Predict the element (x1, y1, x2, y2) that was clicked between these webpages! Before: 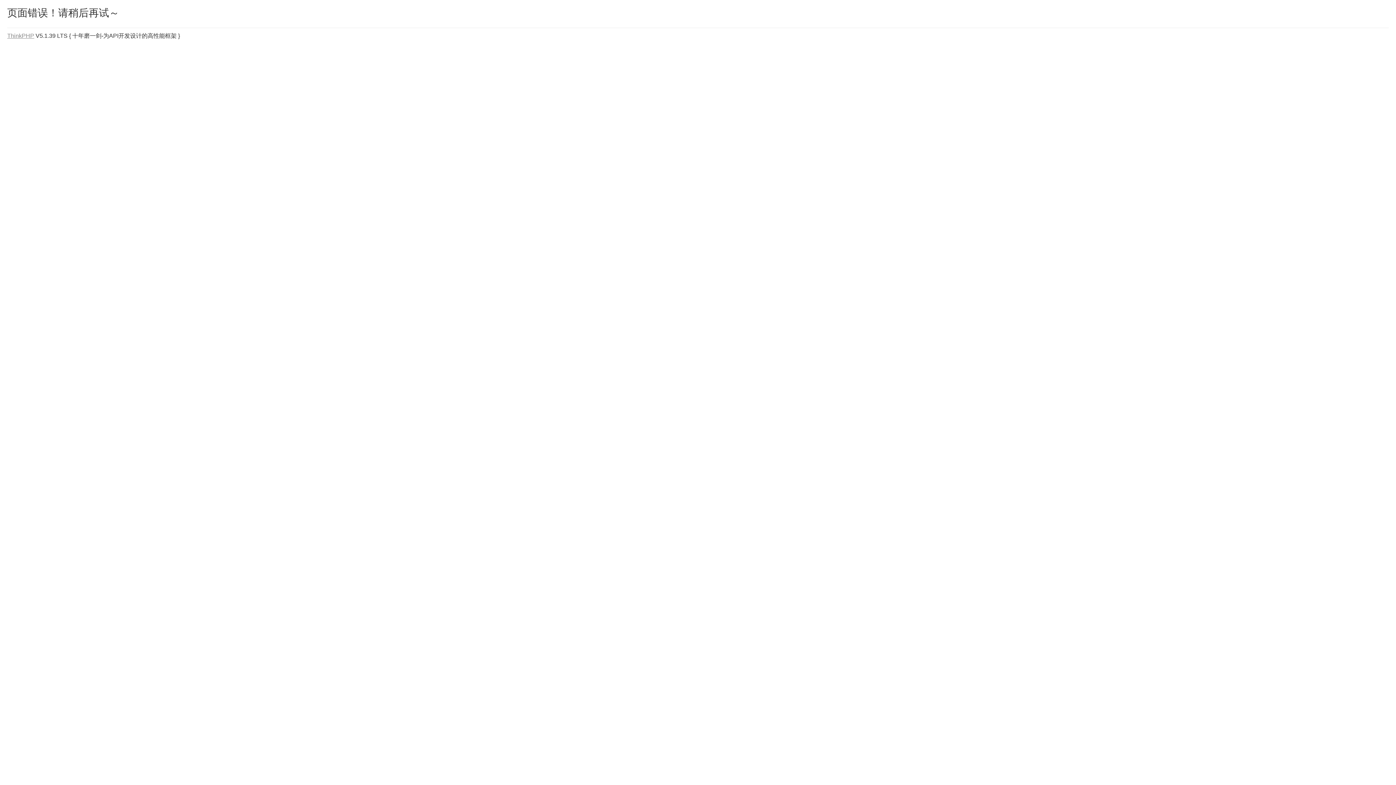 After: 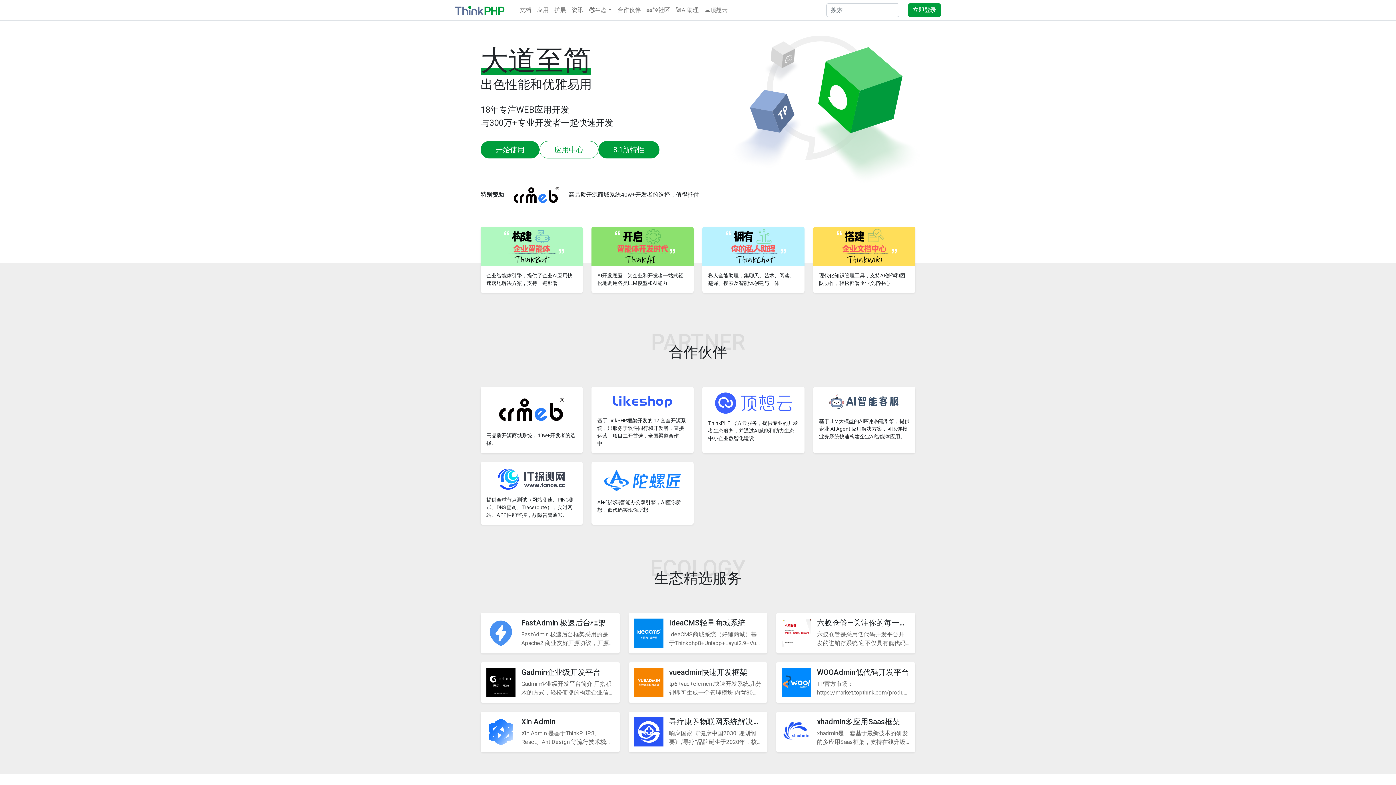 Action: bbox: (7, 32, 34, 38) label: ThinkPHP